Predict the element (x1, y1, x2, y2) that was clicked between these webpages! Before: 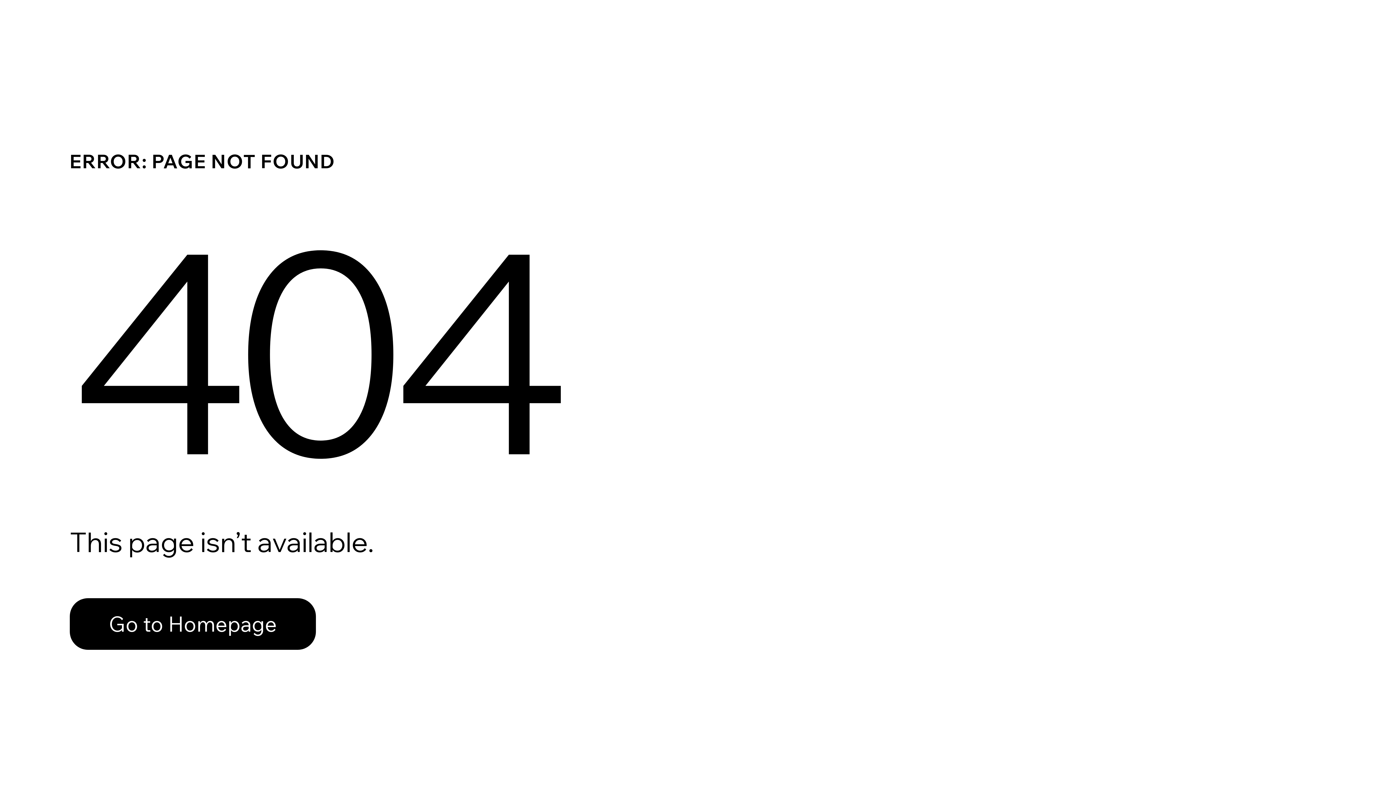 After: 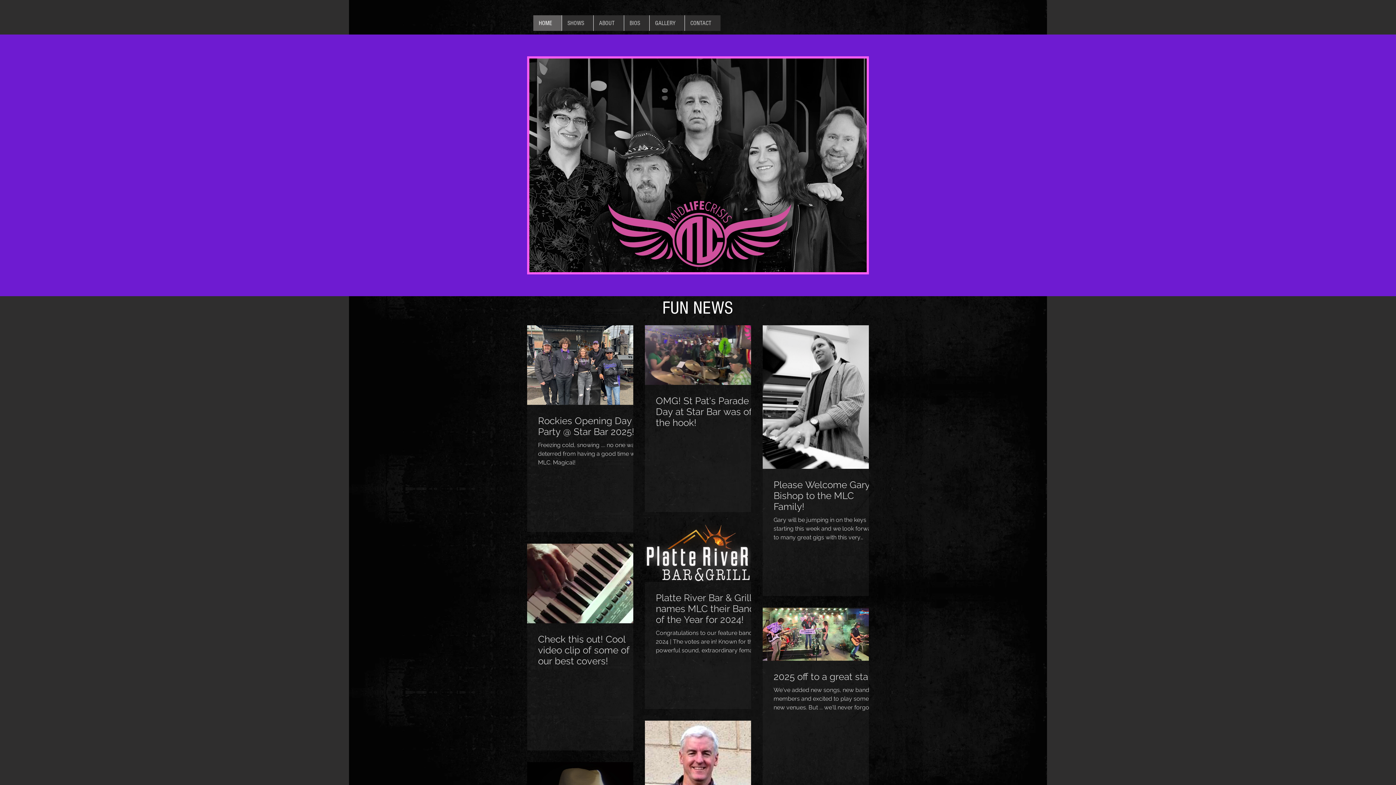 Action: label: Go to Homepage bbox: (69, 582, 768, 659)